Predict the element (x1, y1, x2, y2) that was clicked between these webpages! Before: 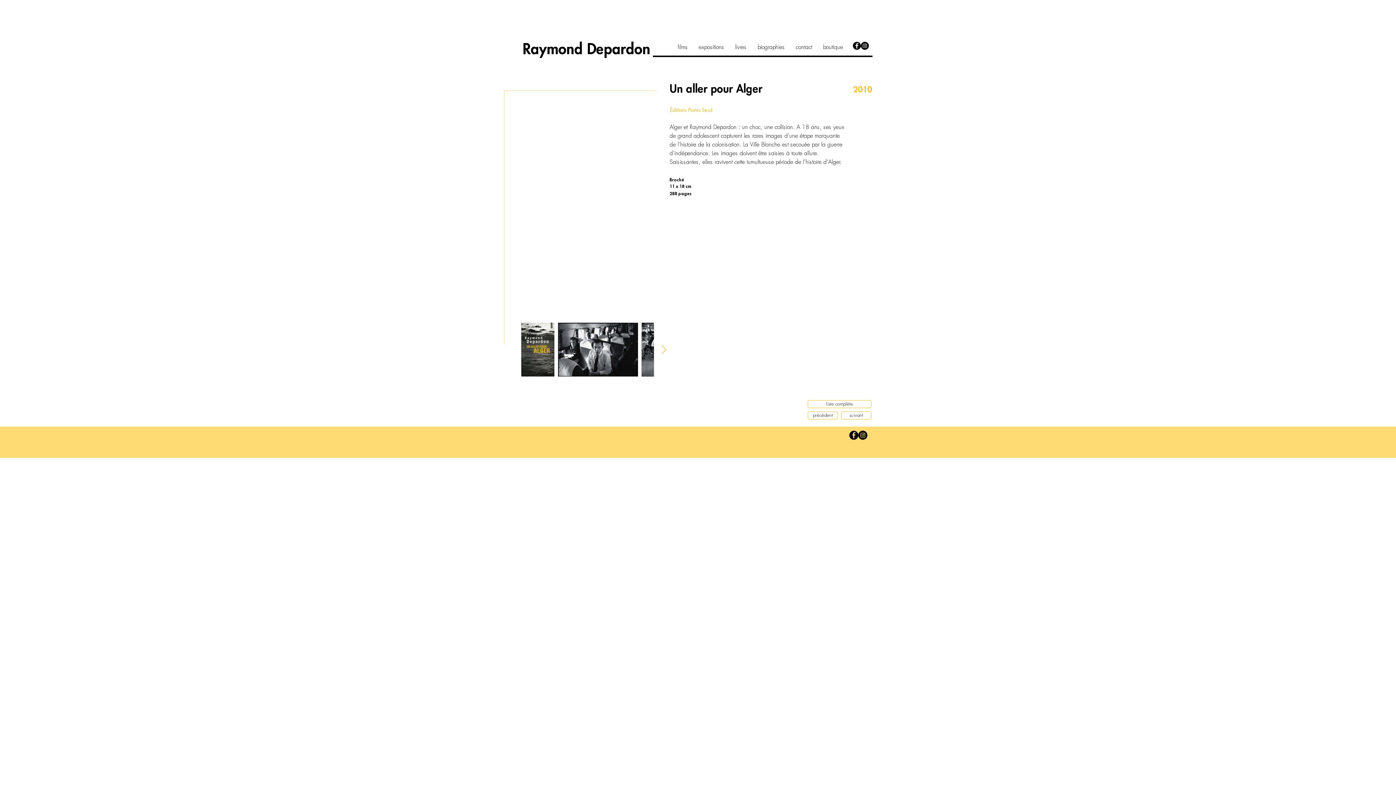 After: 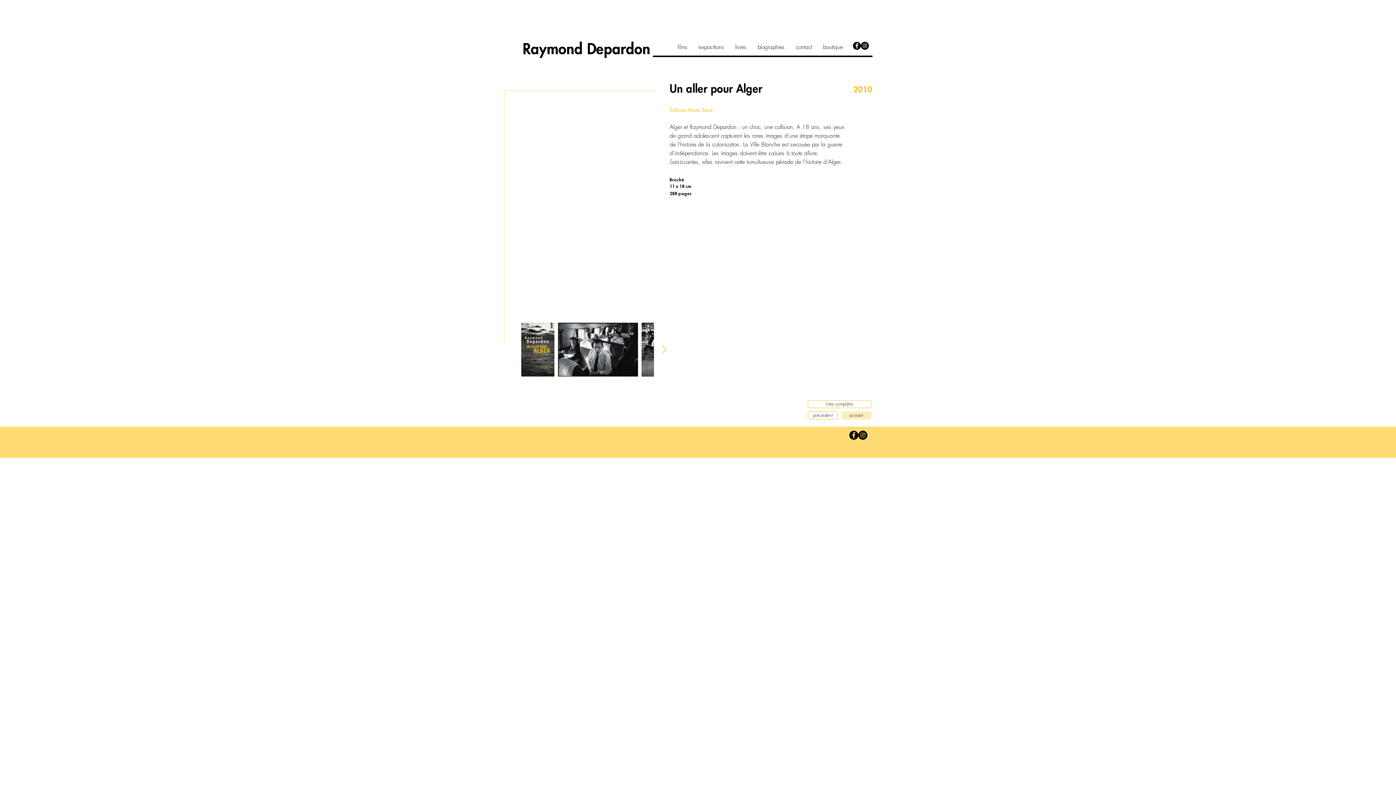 Action: label: suivant bbox: (841, 411, 871, 419)